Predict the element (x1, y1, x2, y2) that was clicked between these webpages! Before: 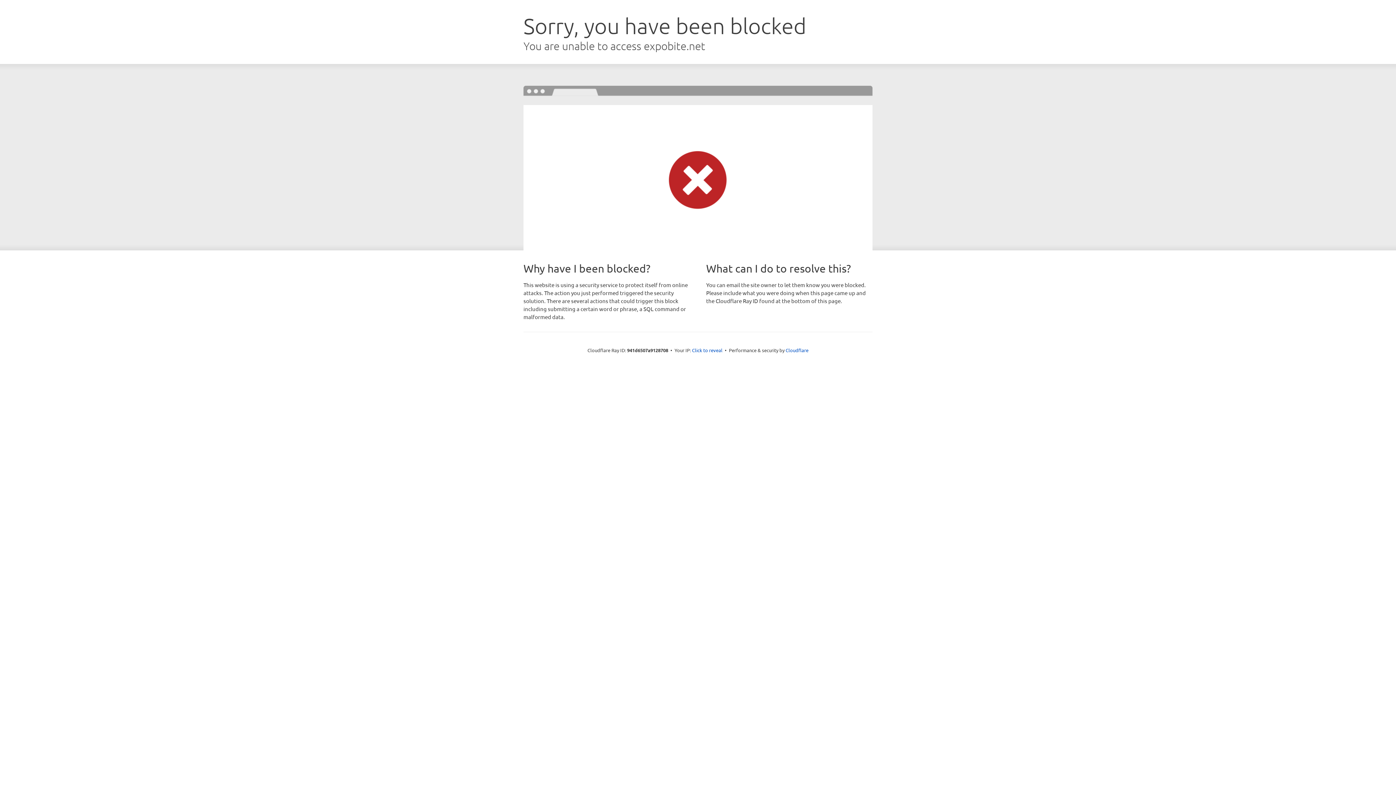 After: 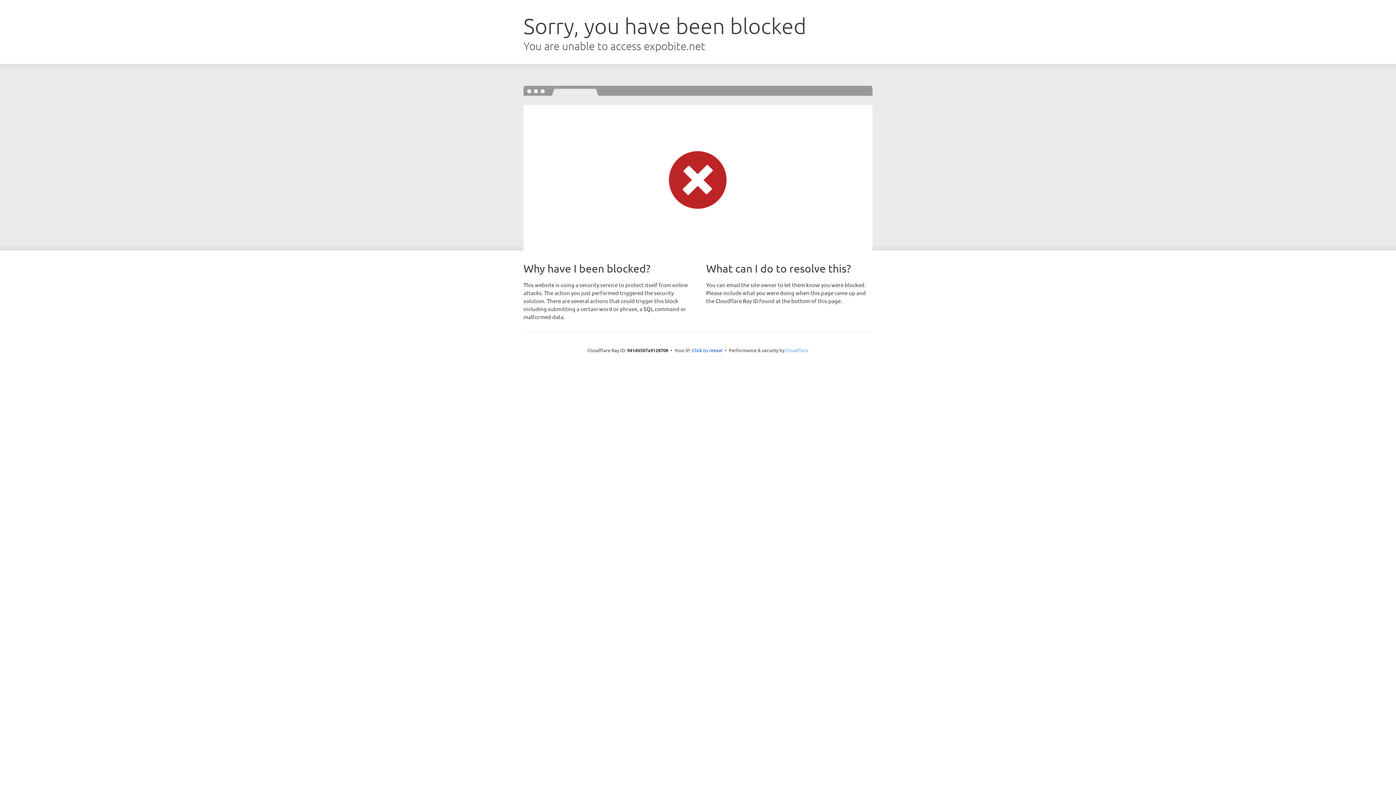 Action: bbox: (785, 347, 808, 353) label: Cloudflare